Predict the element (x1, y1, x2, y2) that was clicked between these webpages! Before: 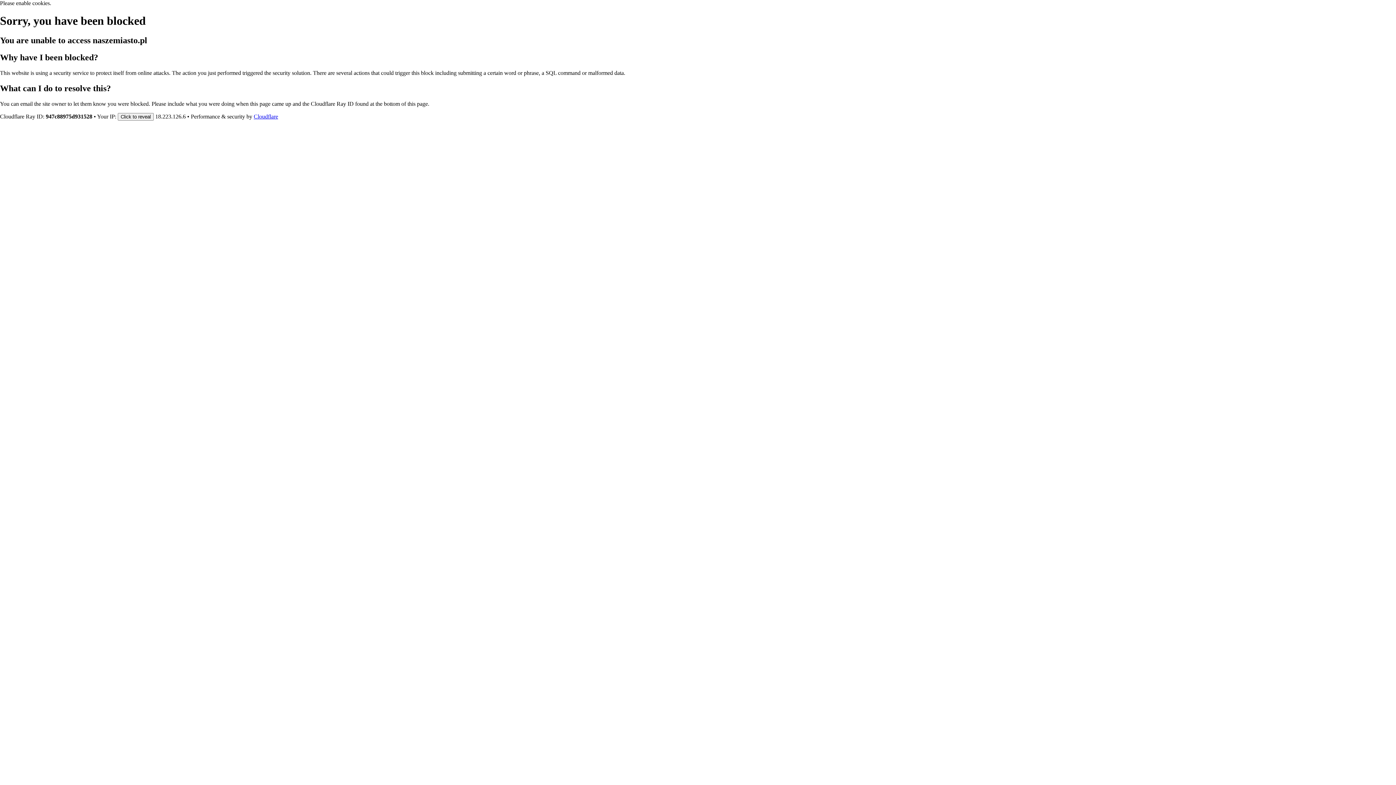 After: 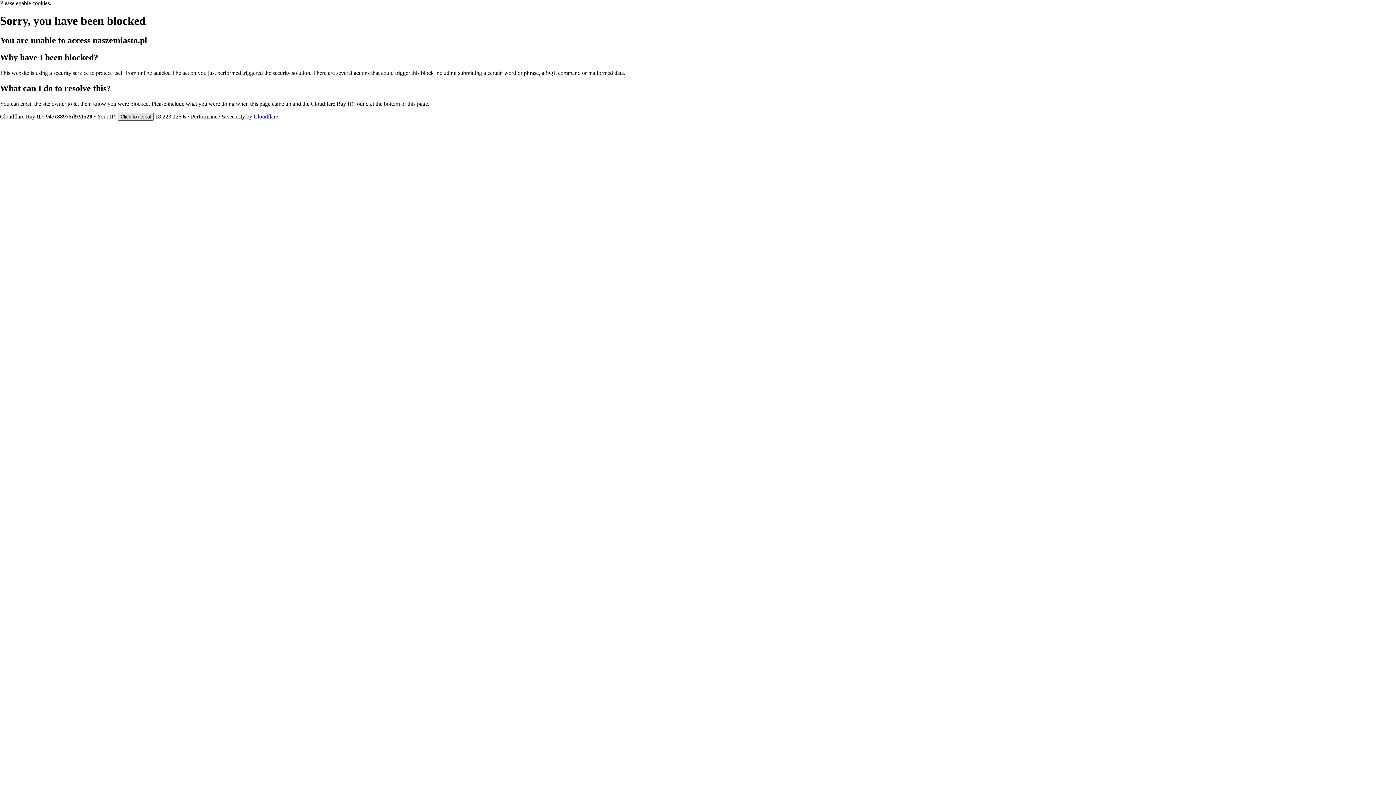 Action: label: Click to reveal bbox: (117, 112, 153, 120)